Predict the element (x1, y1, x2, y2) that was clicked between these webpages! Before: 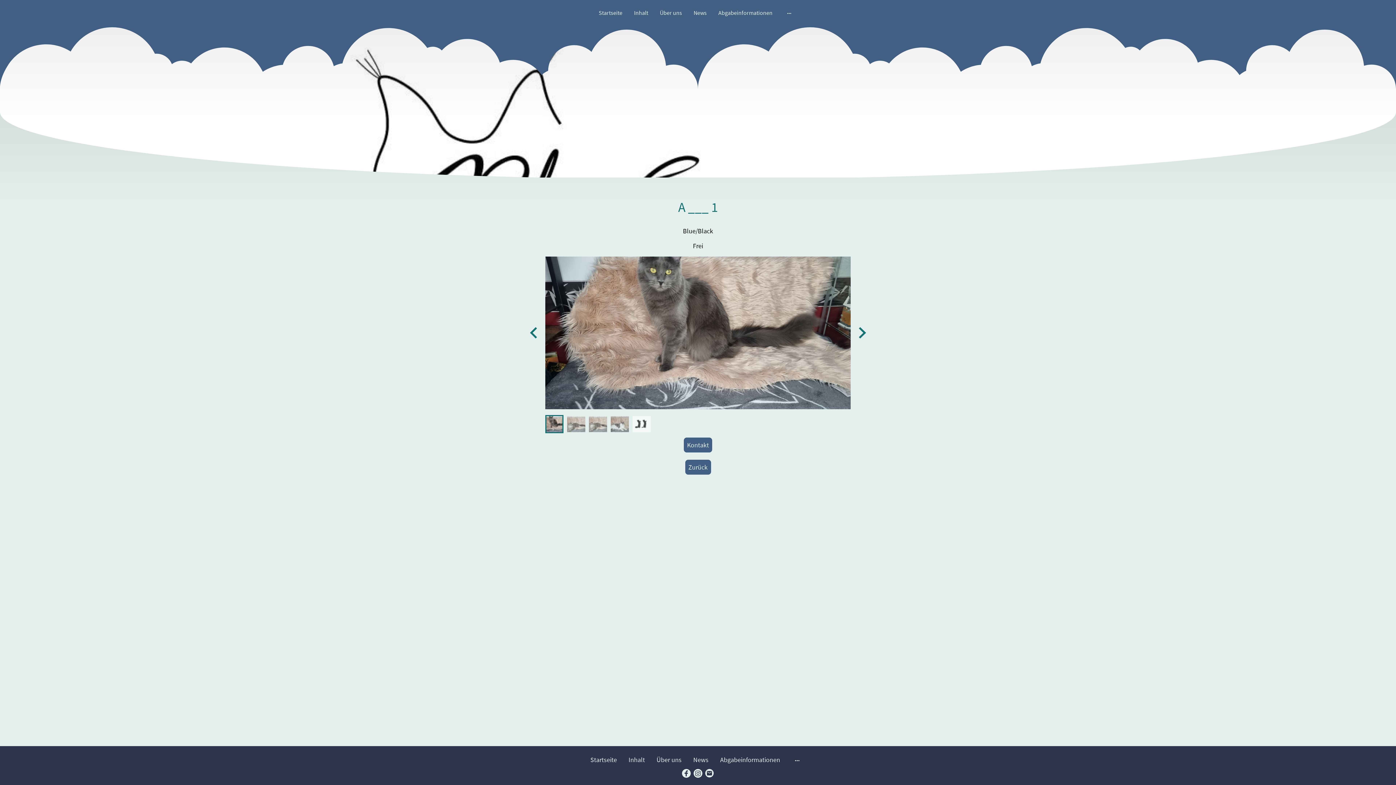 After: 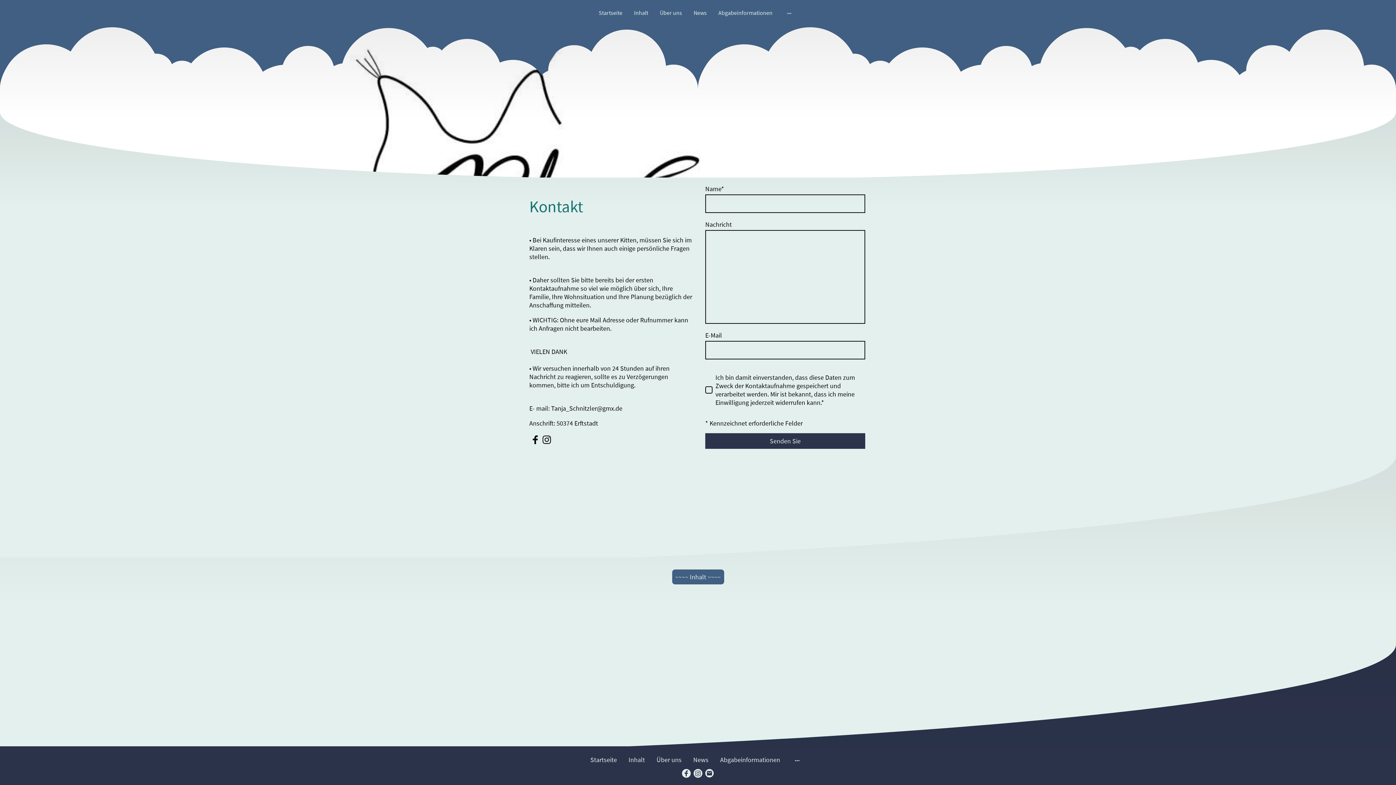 Action: bbox: (684, 437, 712, 452) label: Kontakt